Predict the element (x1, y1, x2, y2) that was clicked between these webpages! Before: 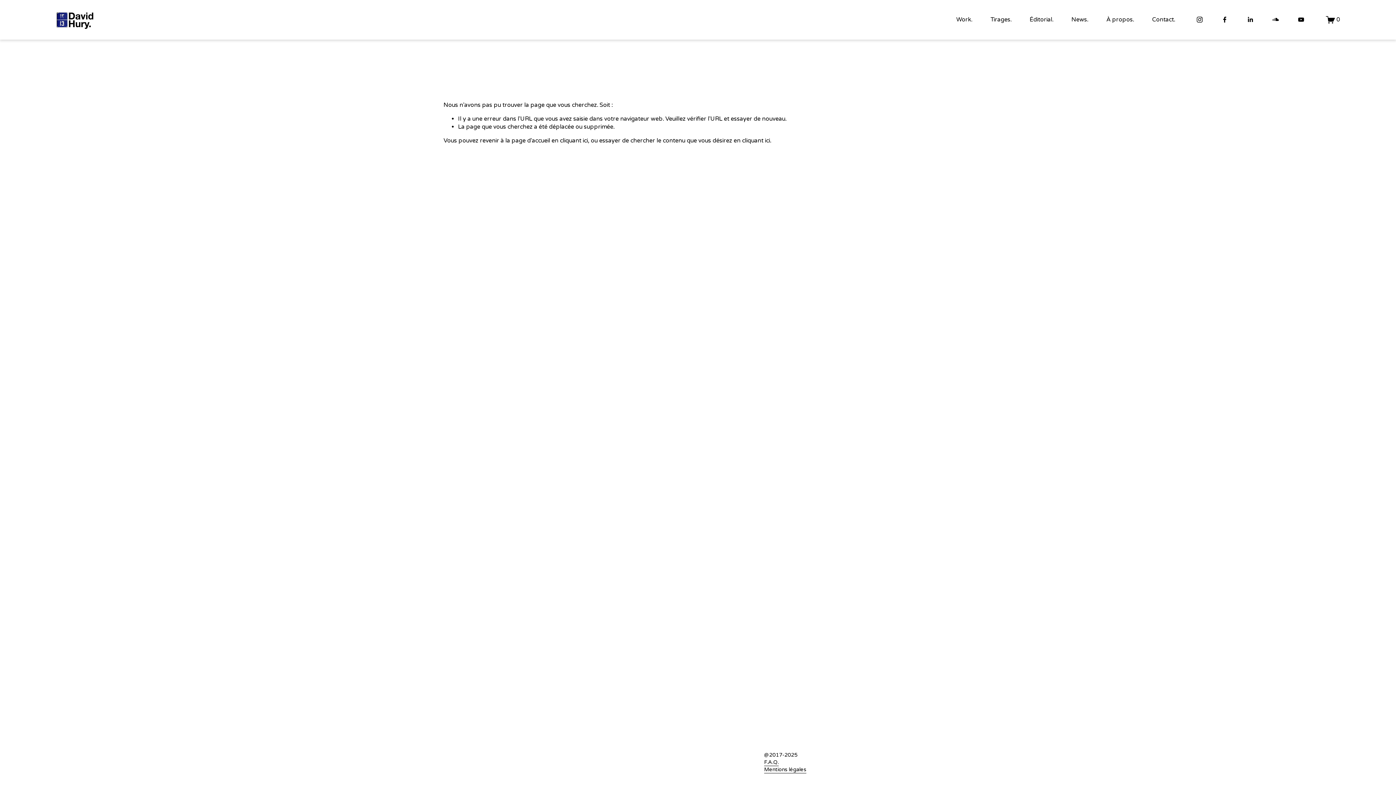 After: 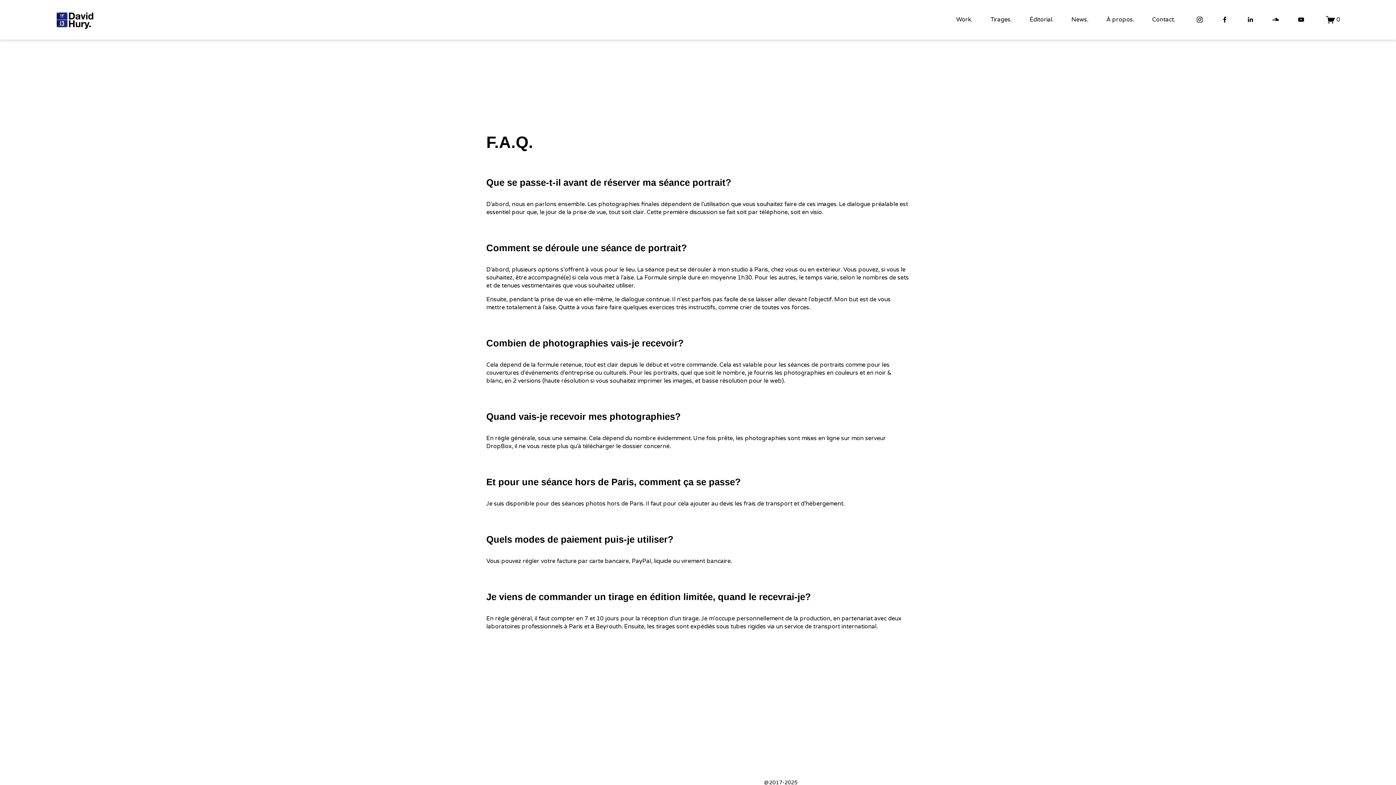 Action: bbox: (764, 759, 778, 766) label: F.A.Q.